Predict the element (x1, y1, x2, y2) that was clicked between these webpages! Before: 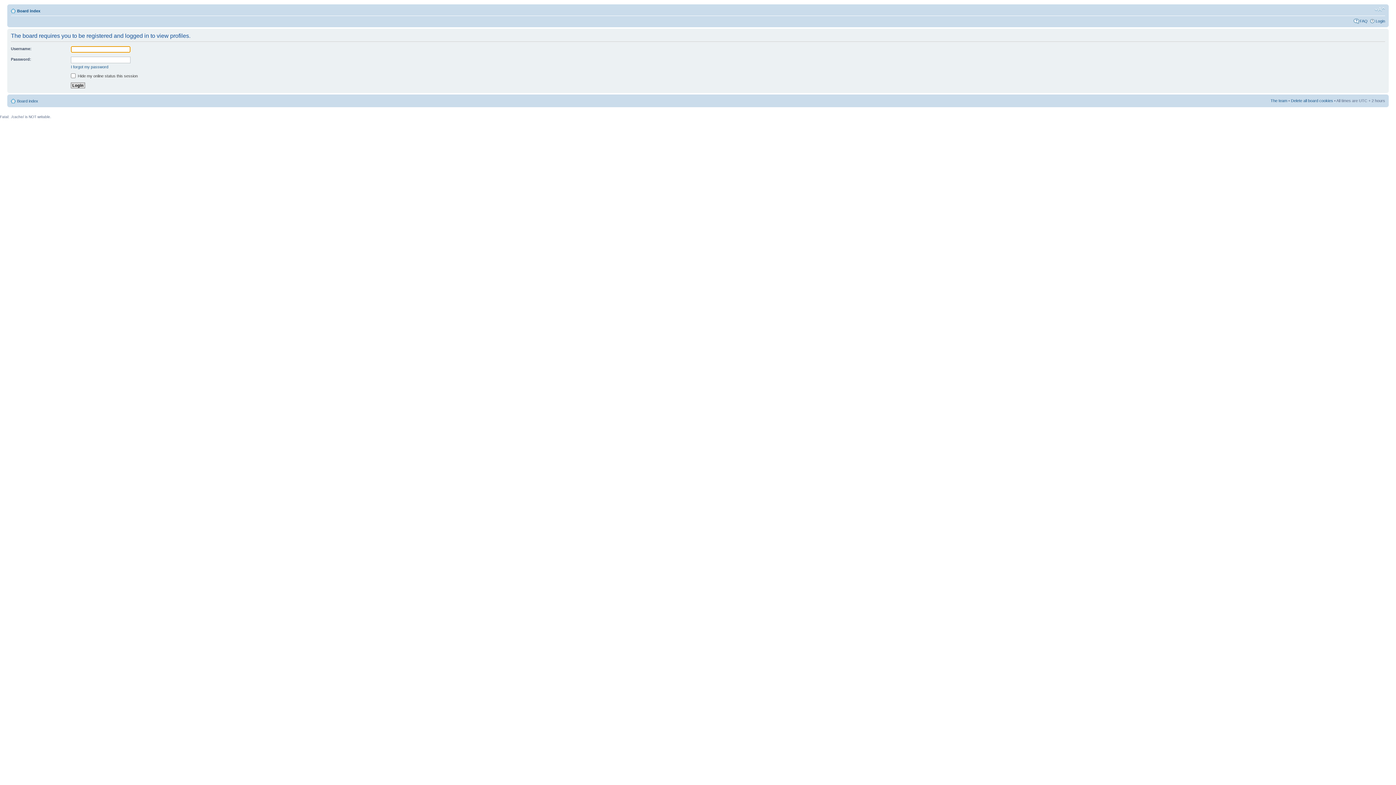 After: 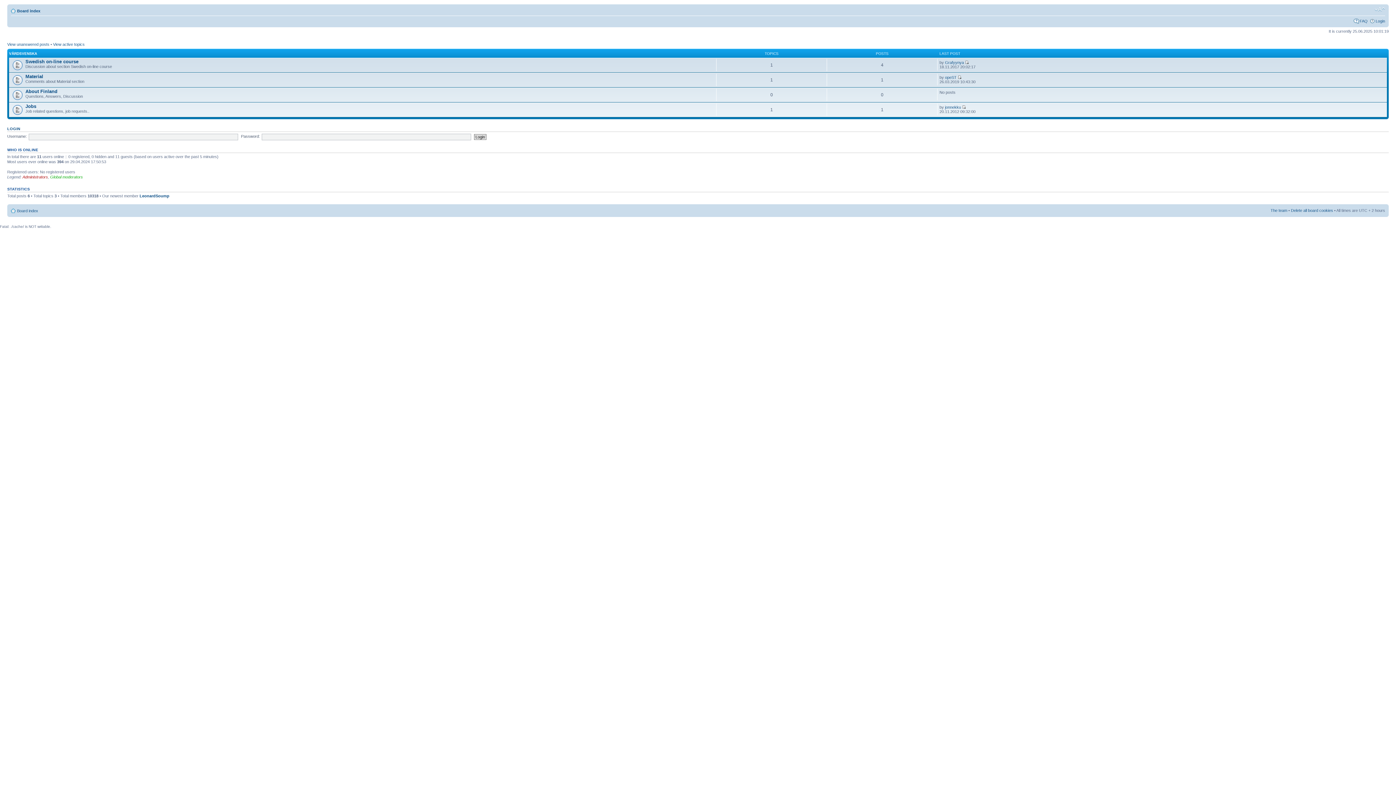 Action: label: Board index bbox: (17, 98, 38, 103)